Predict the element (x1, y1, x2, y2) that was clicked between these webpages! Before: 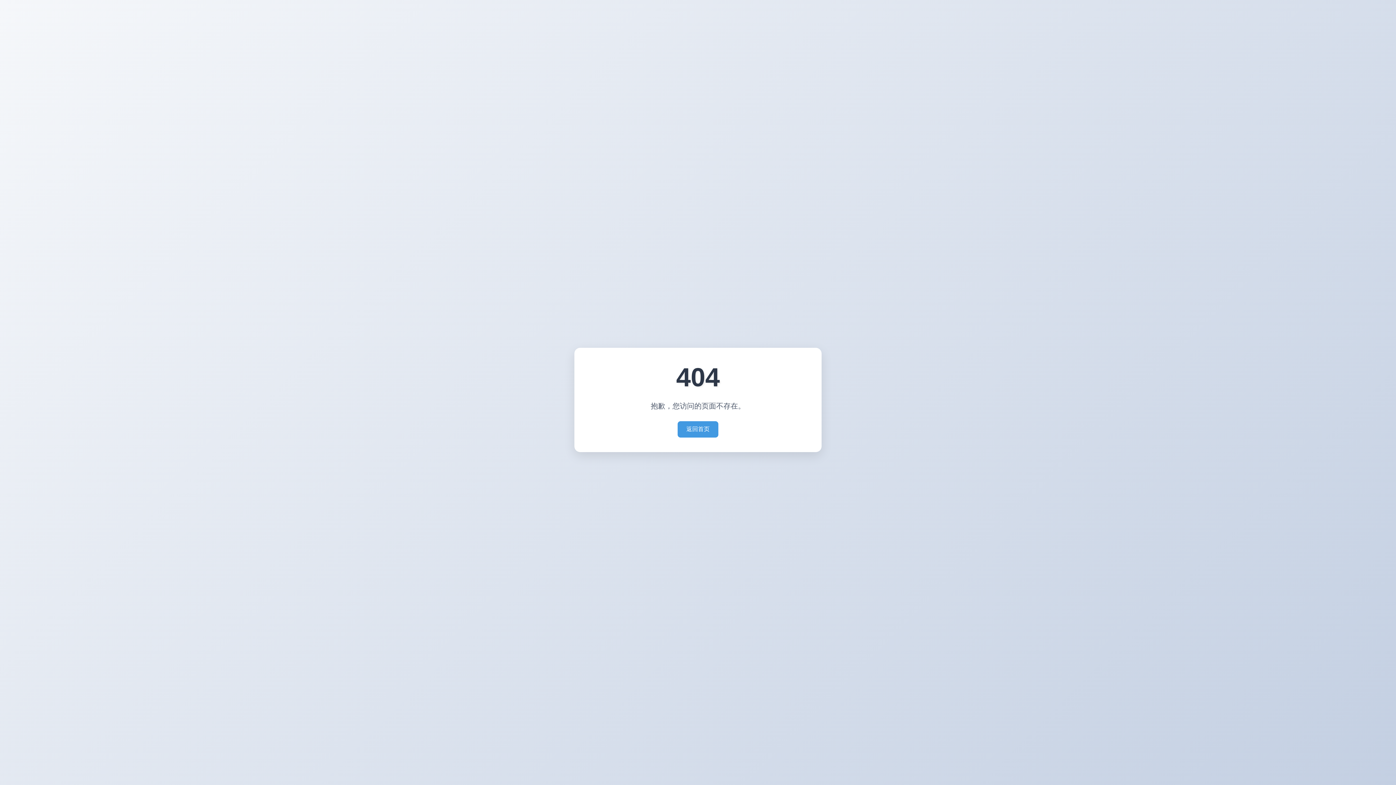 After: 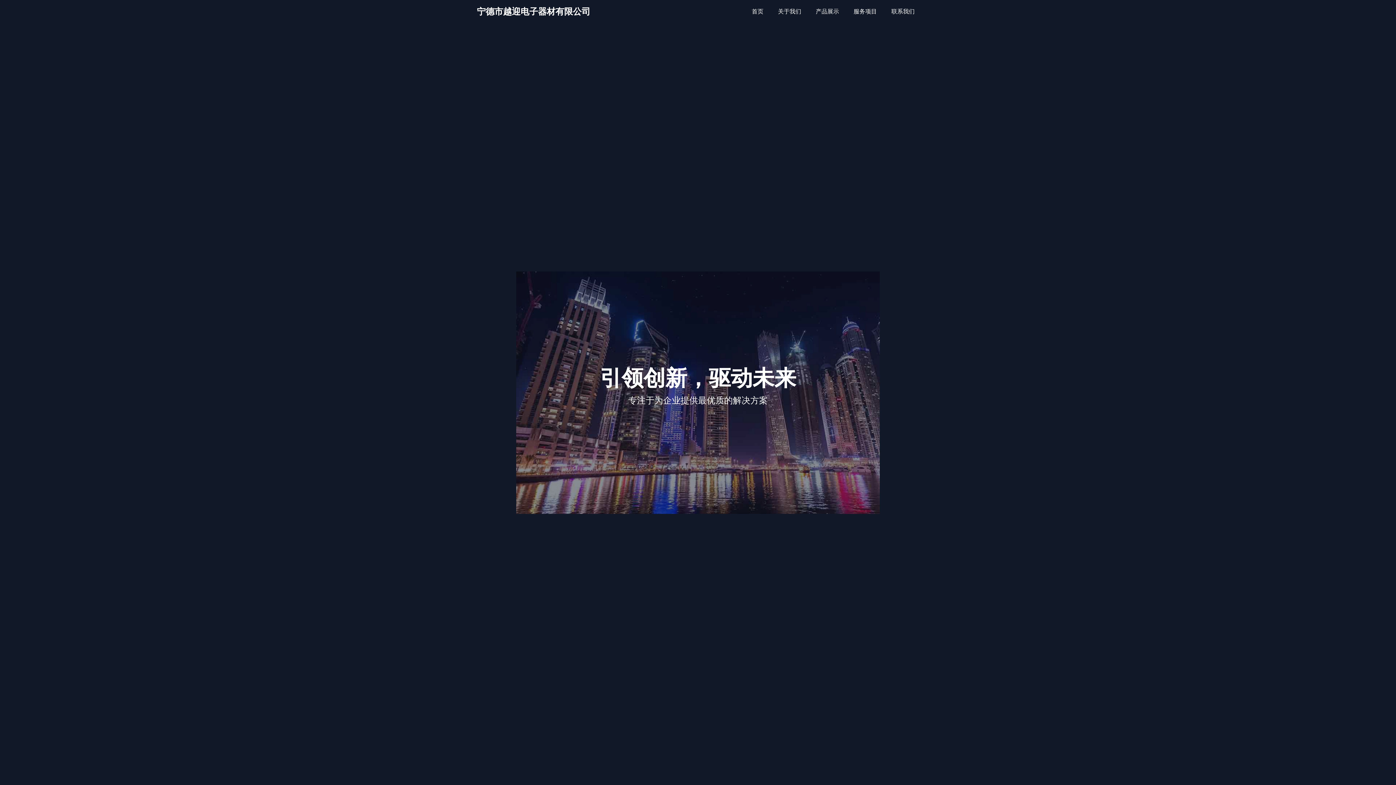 Action: label: 返回首页 bbox: (677, 421, 718, 437)